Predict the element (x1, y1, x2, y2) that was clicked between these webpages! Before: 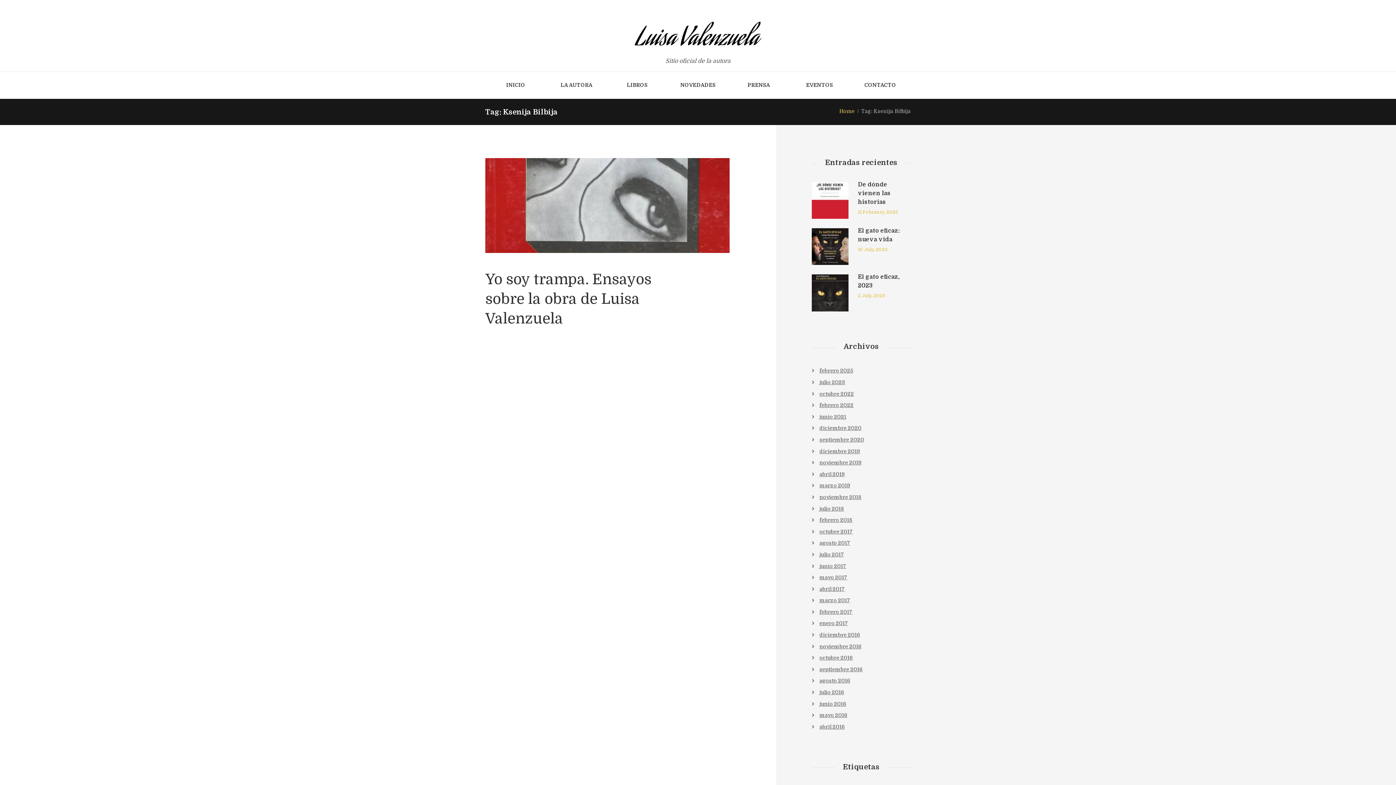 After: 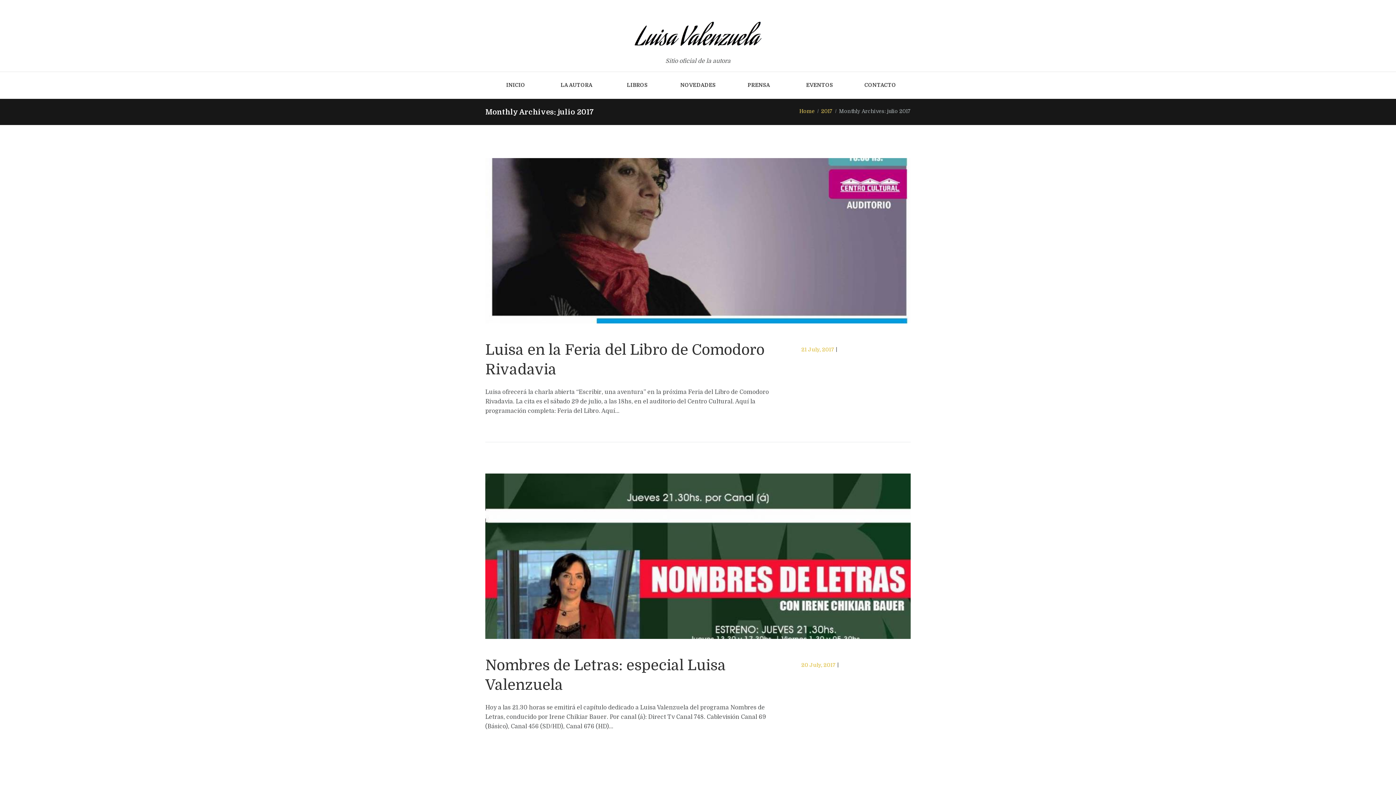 Action: bbox: (819, 551, 844, 557) label: julio 2017